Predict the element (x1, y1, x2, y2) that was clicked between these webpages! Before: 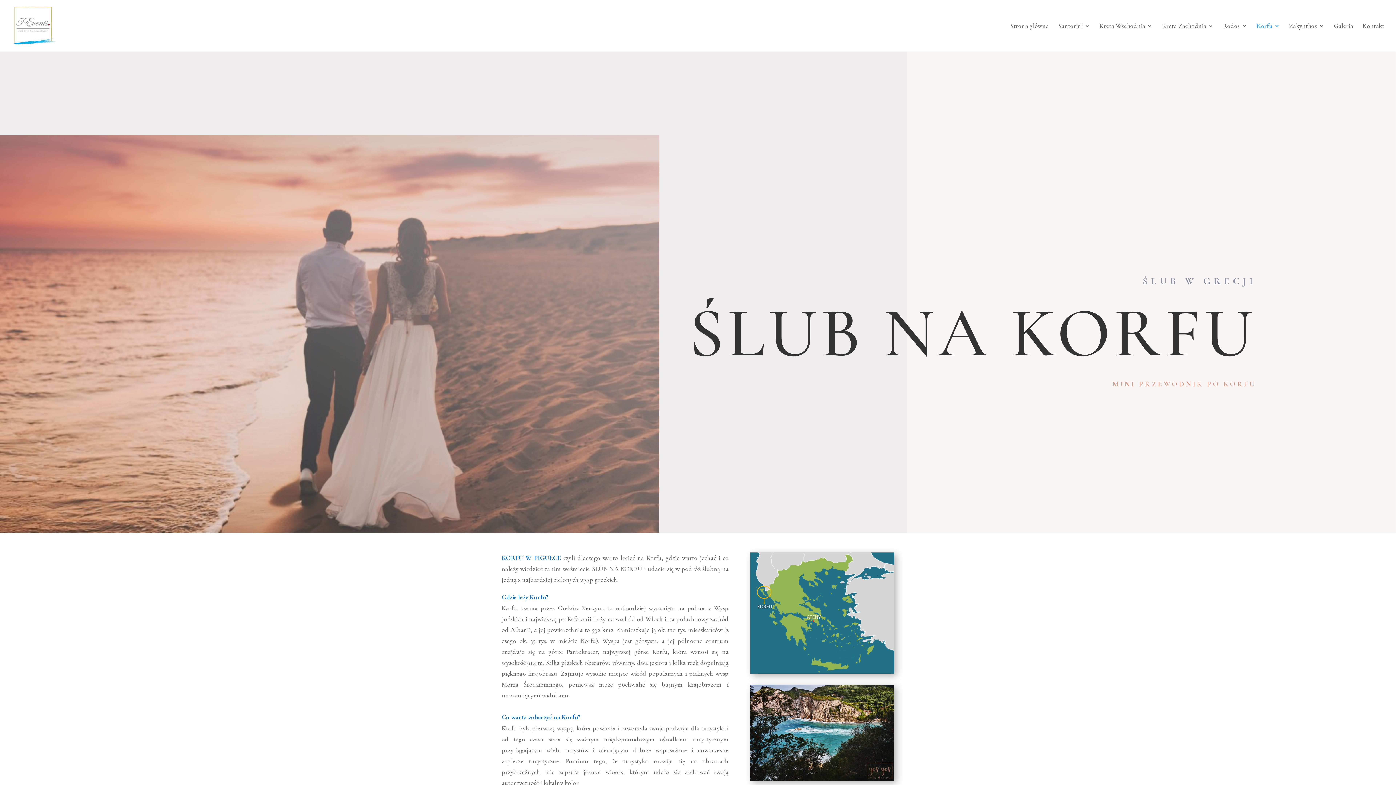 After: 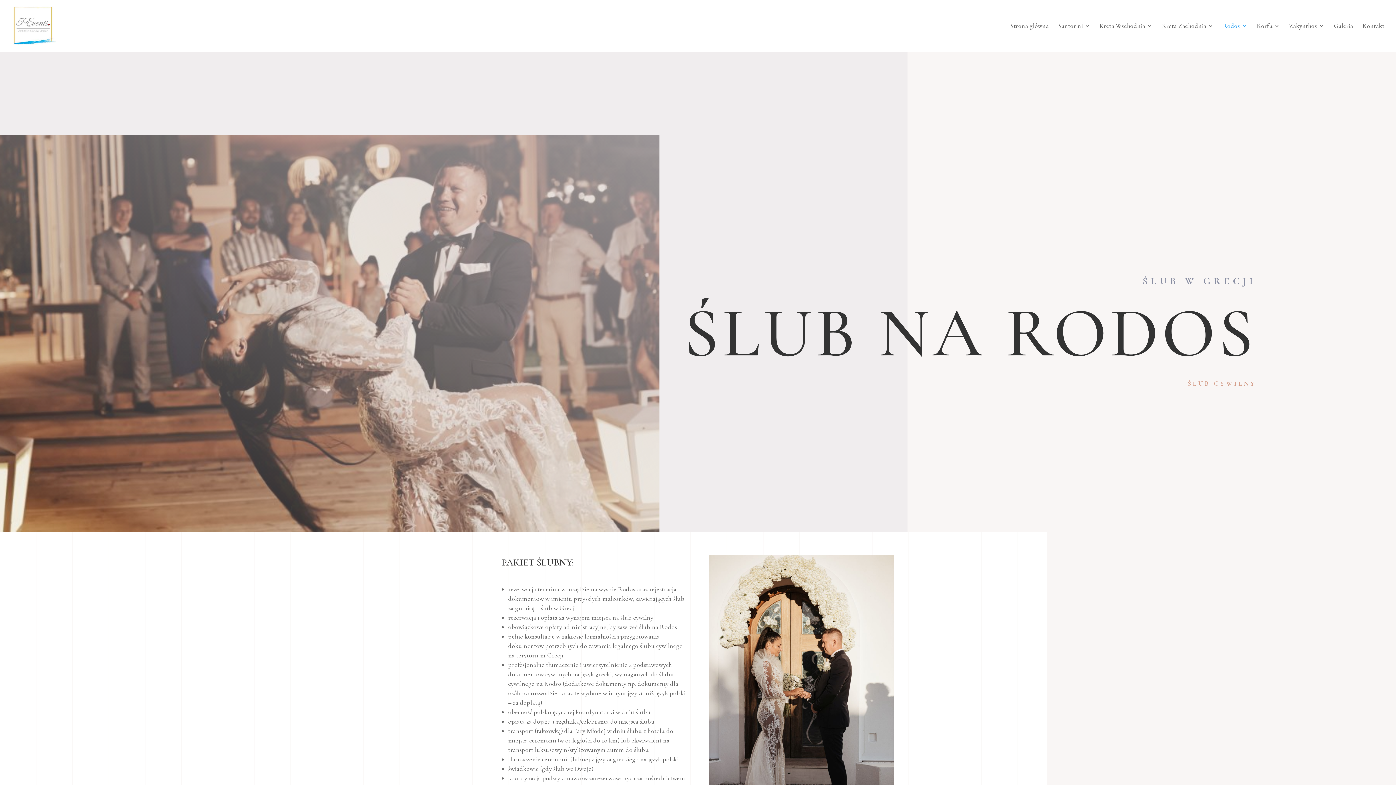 Action: bbox: (1223, 23, 1247, 51) label: Rodos